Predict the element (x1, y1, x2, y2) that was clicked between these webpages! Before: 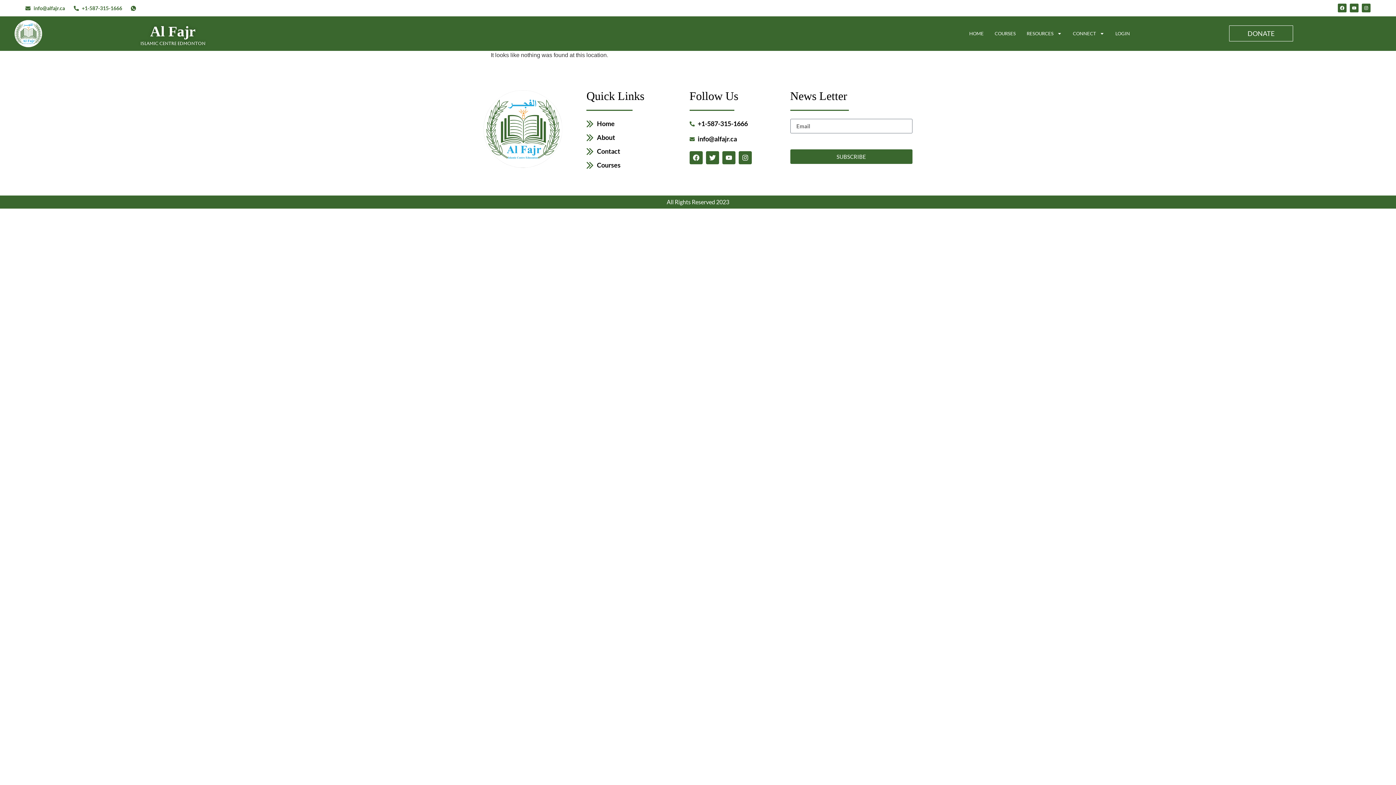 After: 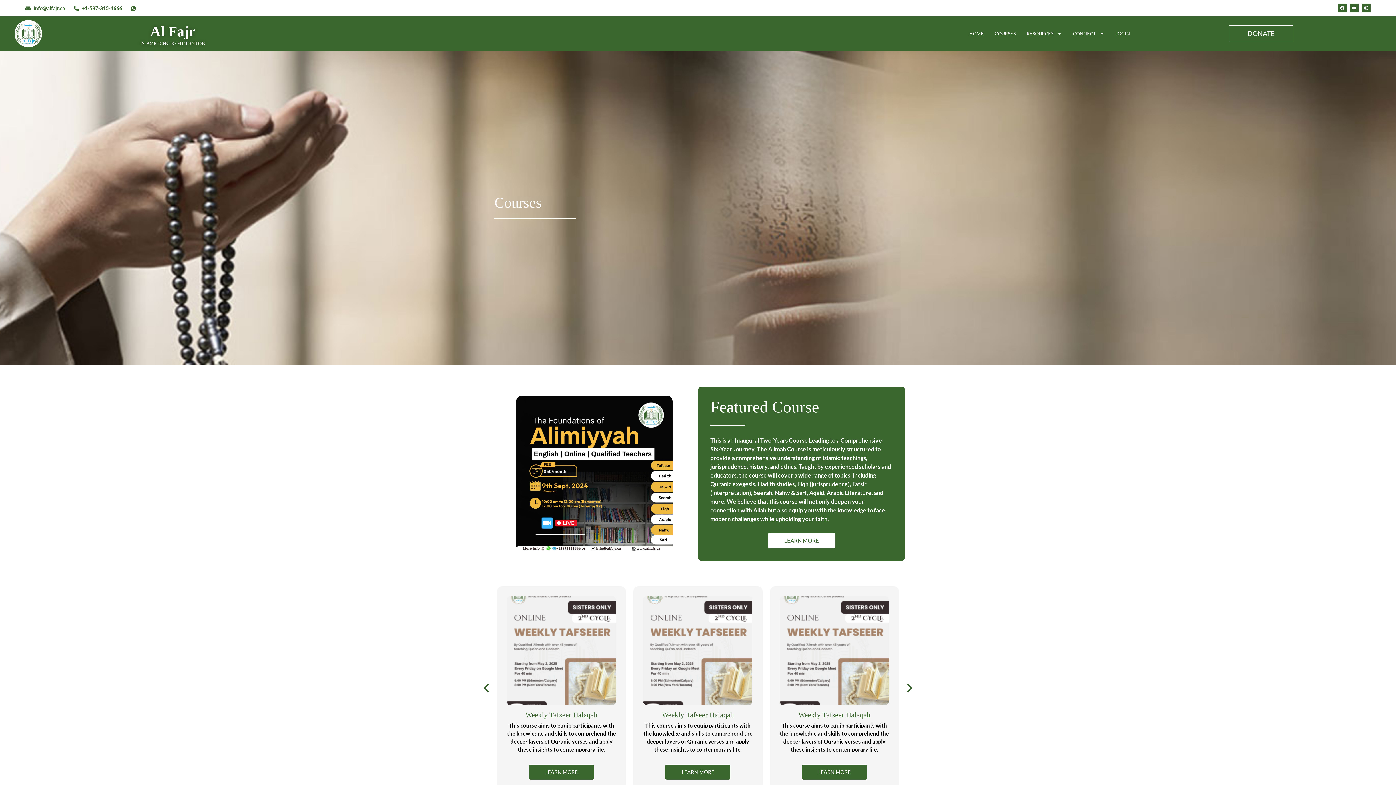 Action: bbox: (989, 25, 1021, 41) label: COURSES